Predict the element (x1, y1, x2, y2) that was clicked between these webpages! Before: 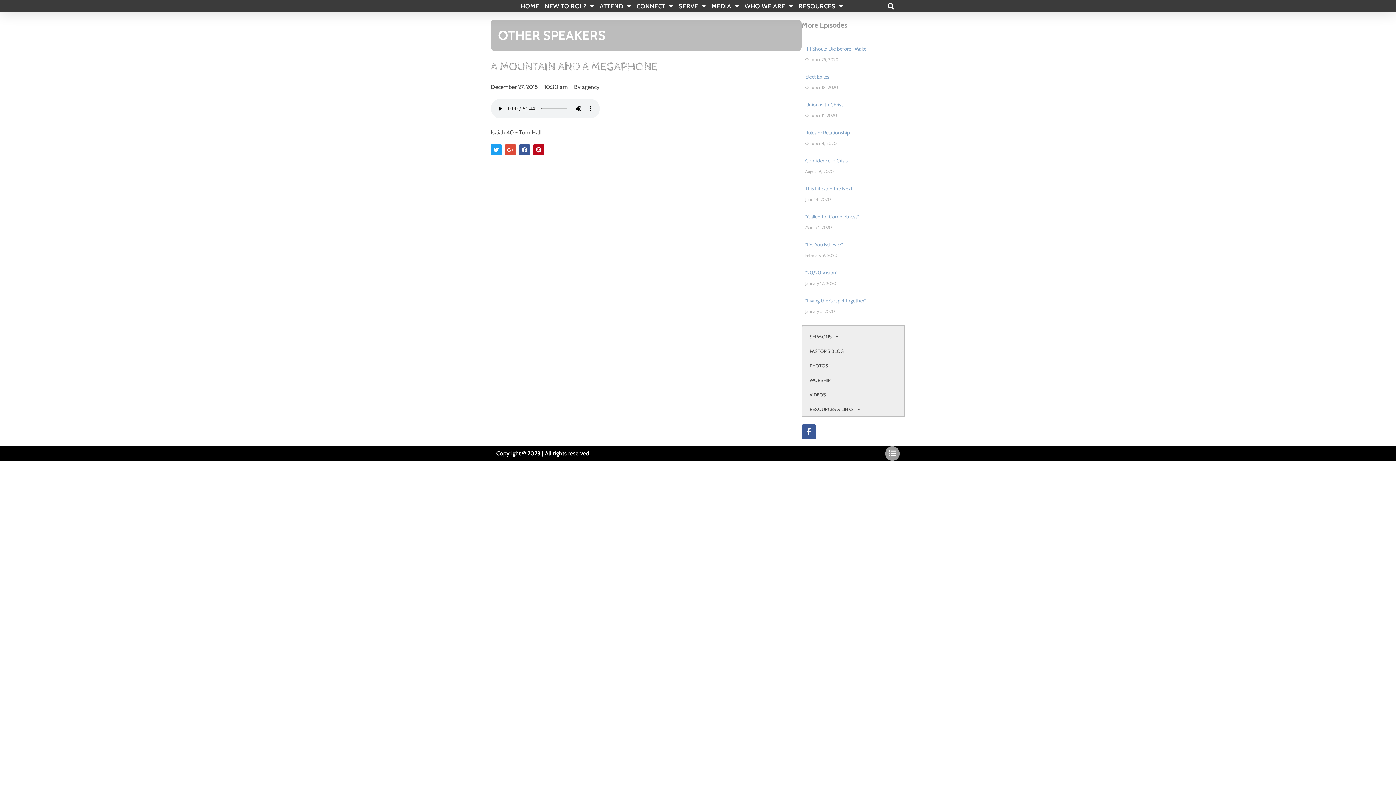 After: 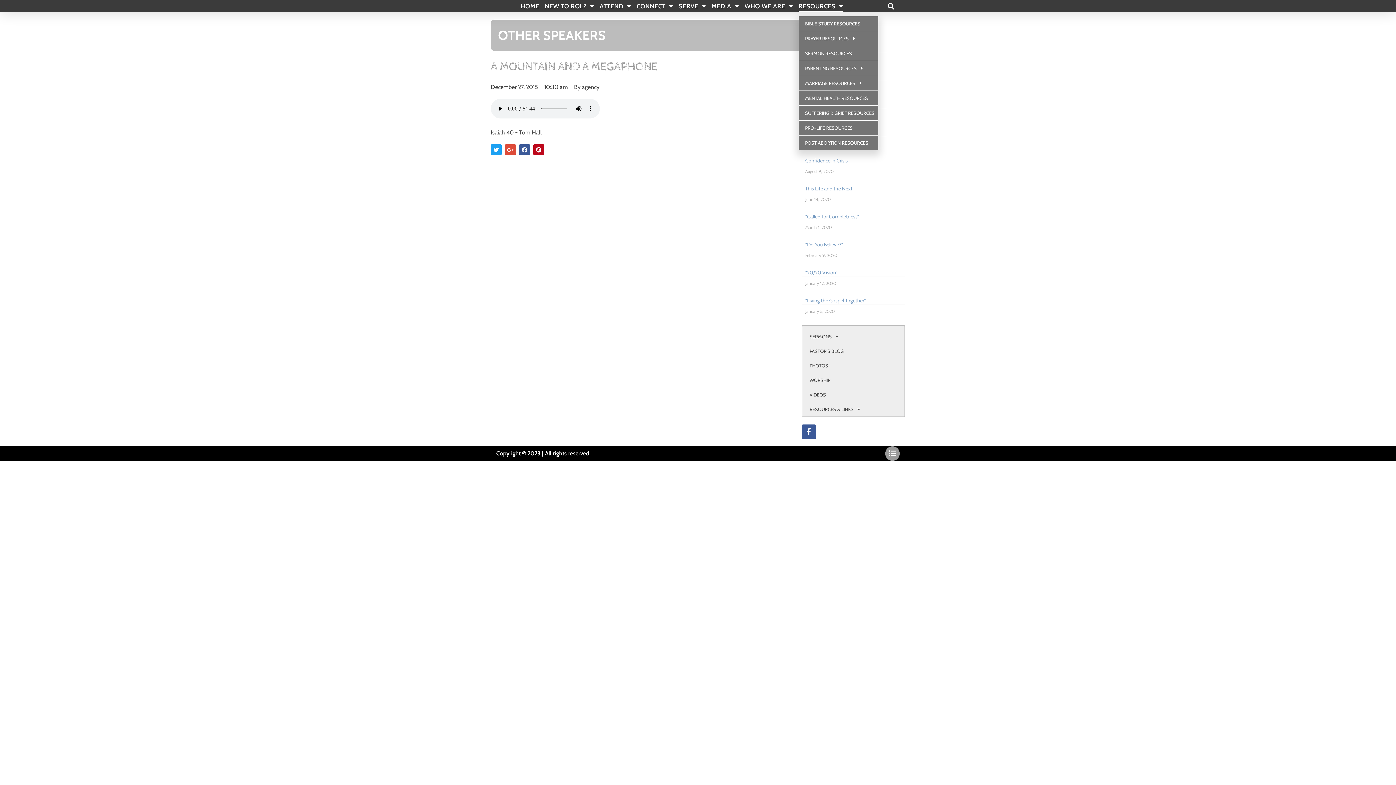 Action: bbox: (798, 0, 843, 11) label: RESOURCES